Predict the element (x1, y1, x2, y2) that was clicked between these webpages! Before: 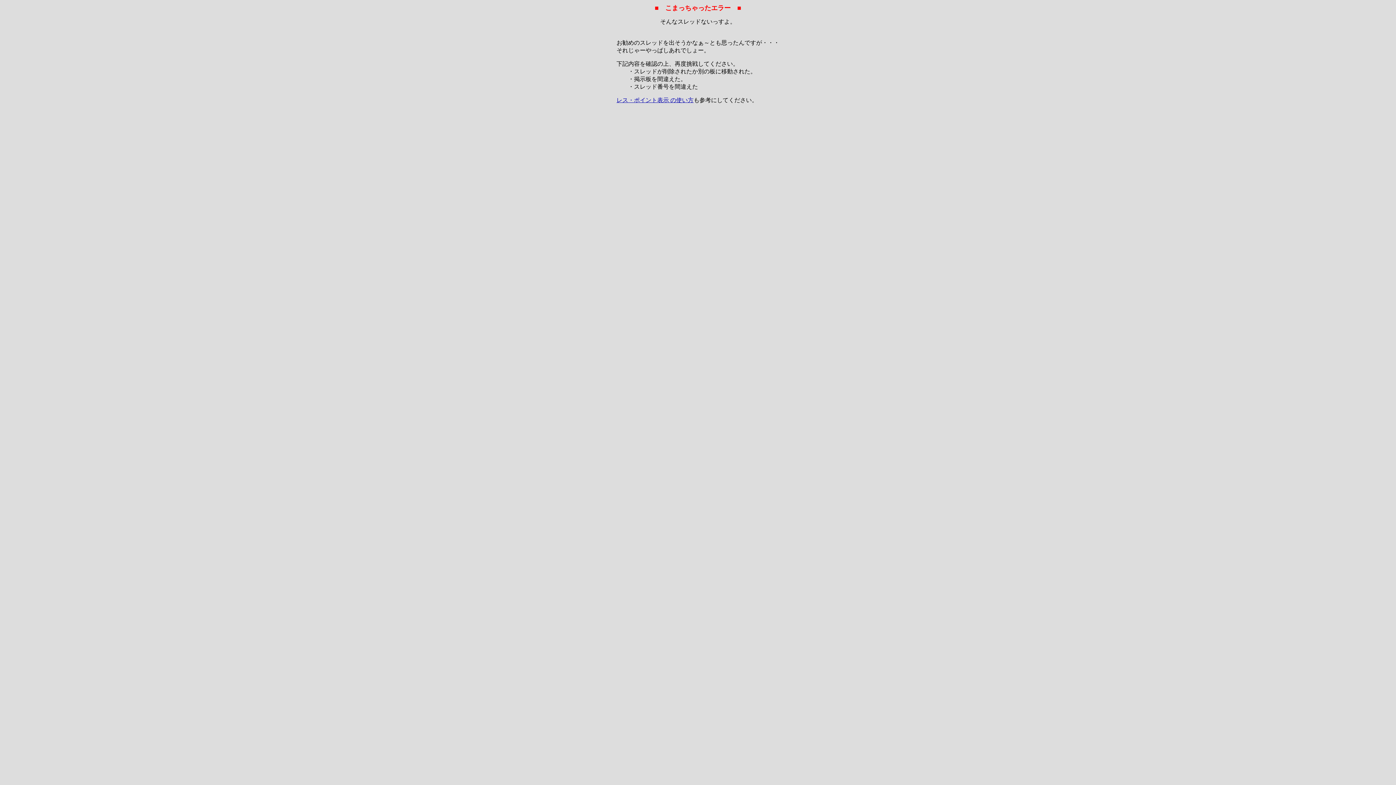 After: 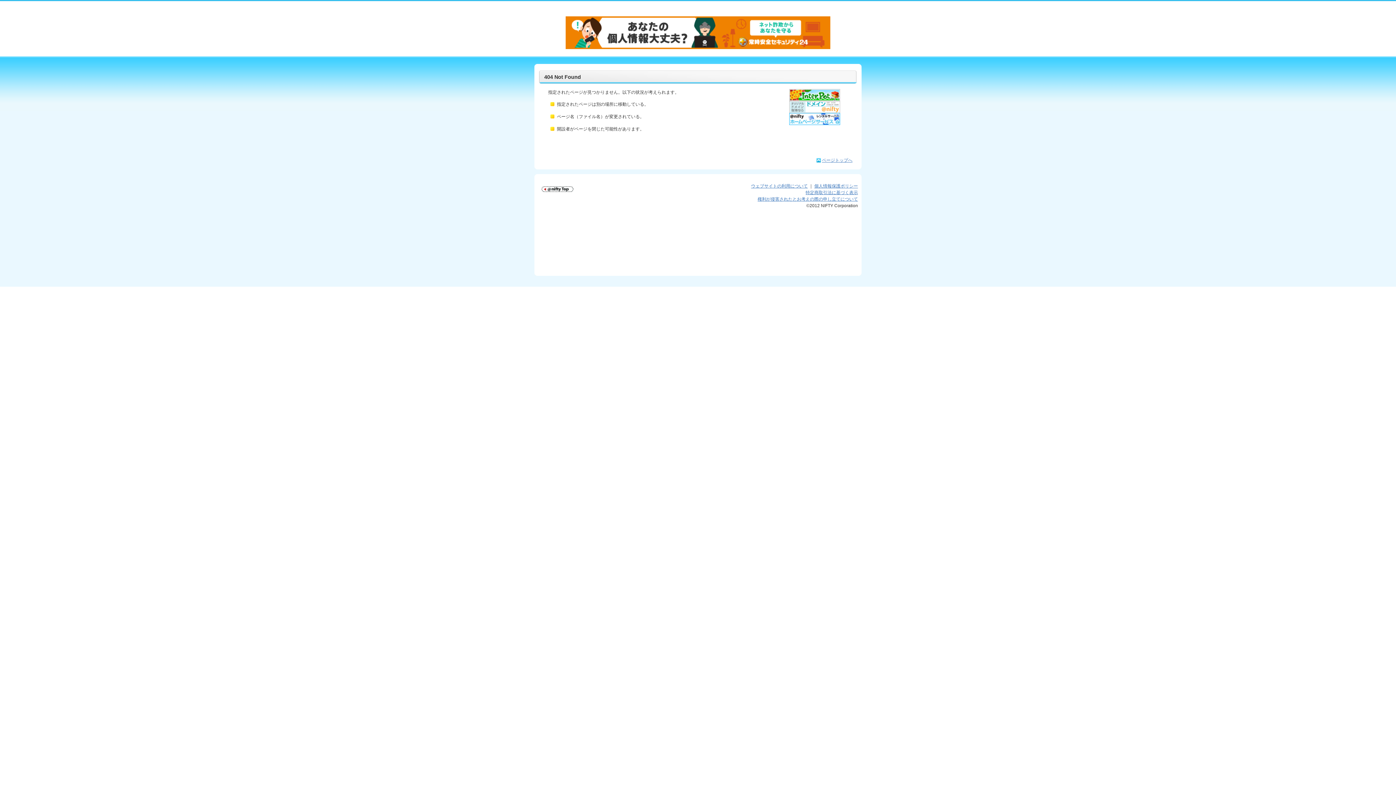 Action: bbox: (616, 97, 693, 103) label: レス・ポイント表示 の使い方